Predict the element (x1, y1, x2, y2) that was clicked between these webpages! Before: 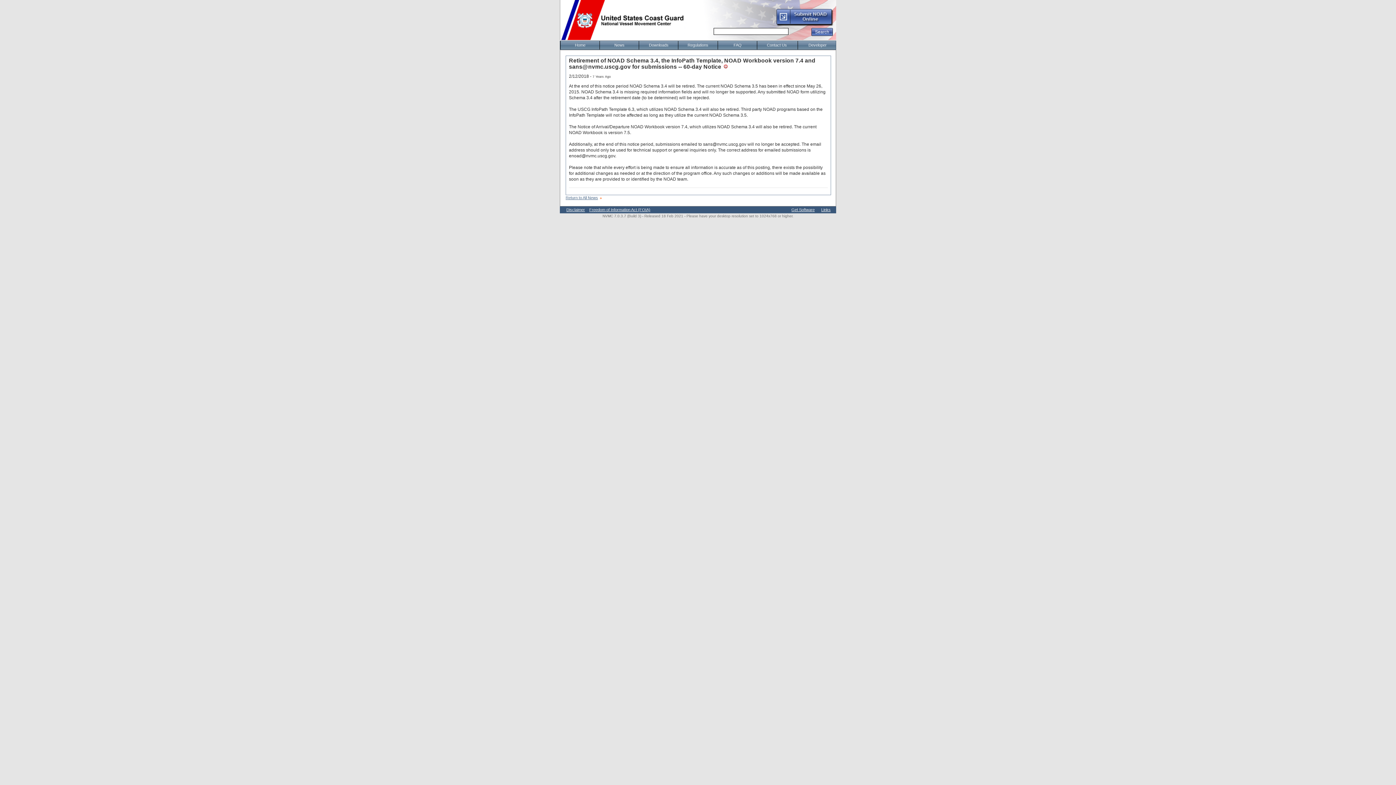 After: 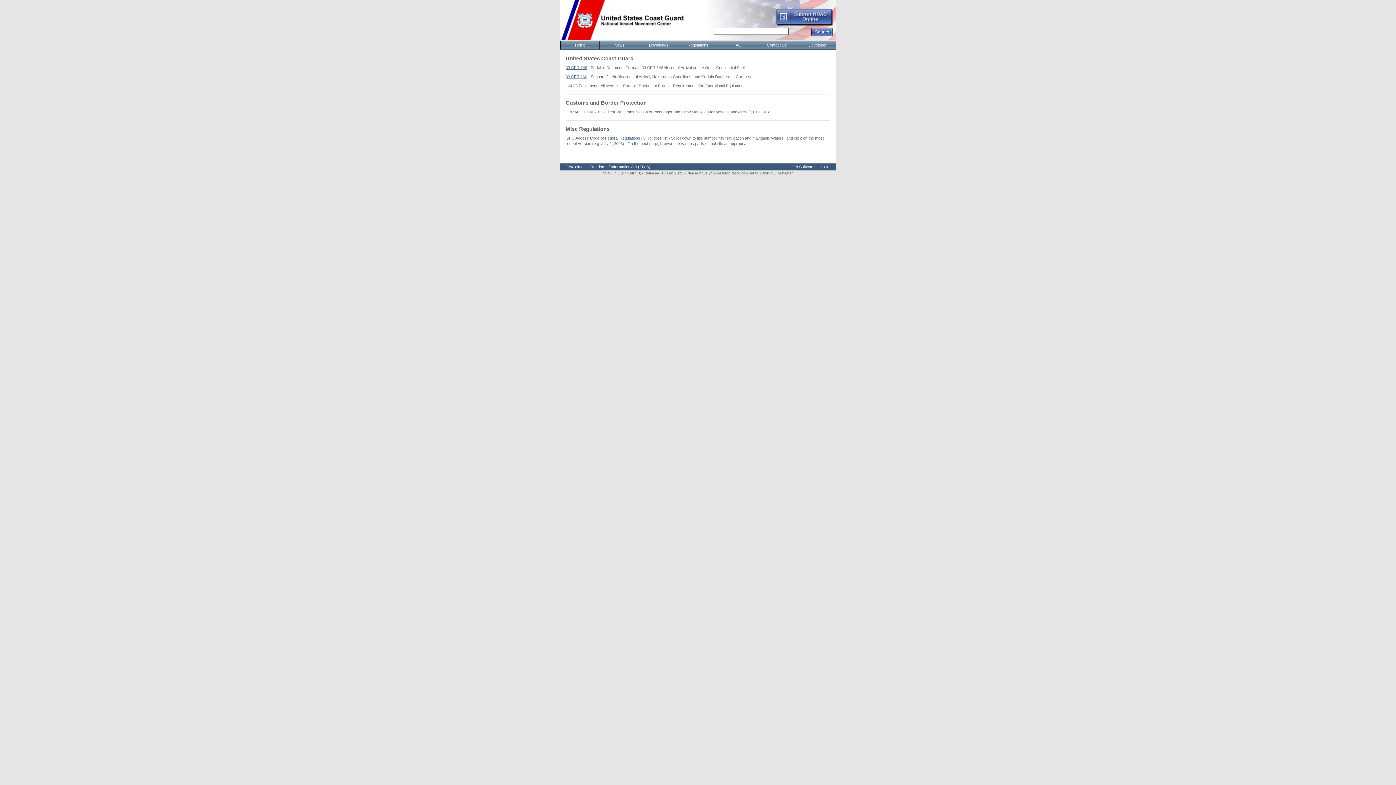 Action: label: Regulations bbox: (678, 41, 717, 49)